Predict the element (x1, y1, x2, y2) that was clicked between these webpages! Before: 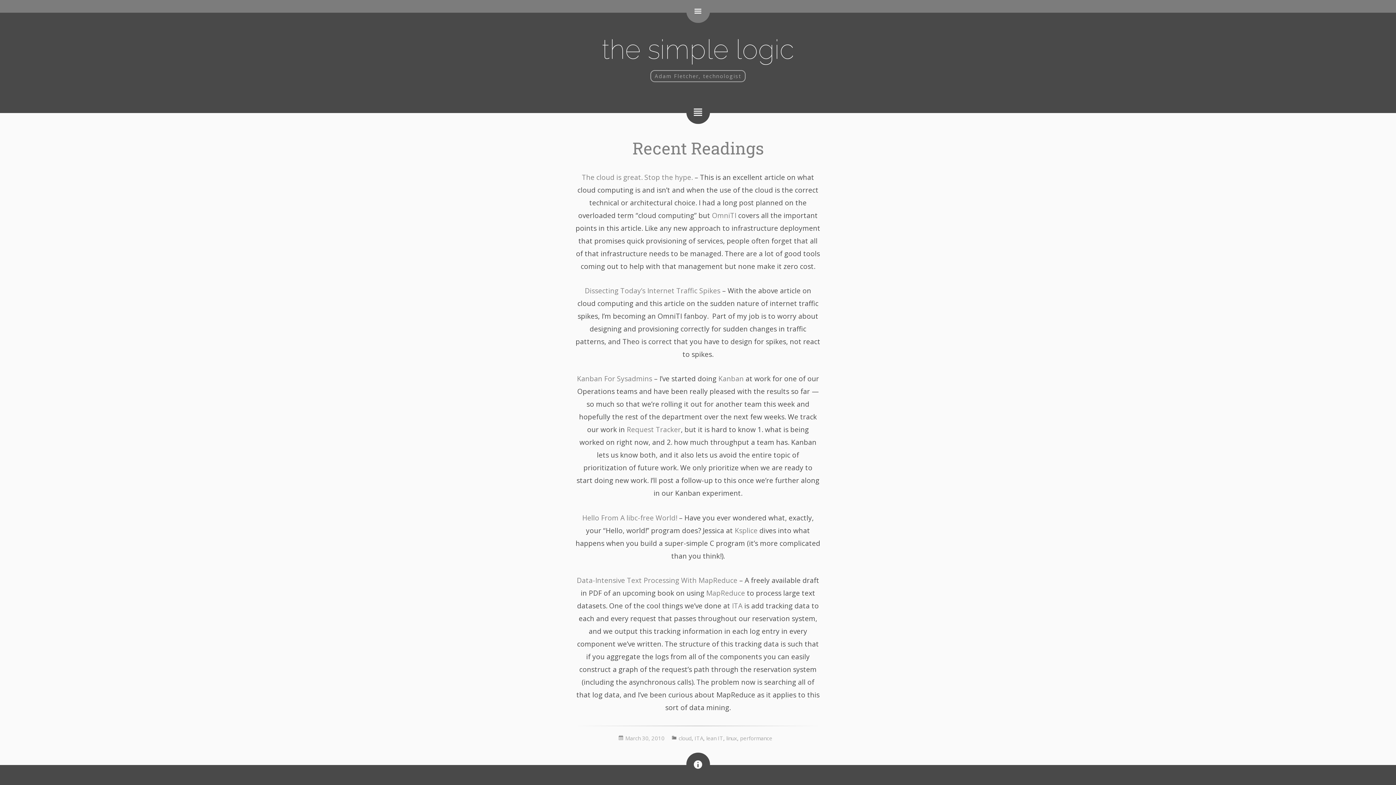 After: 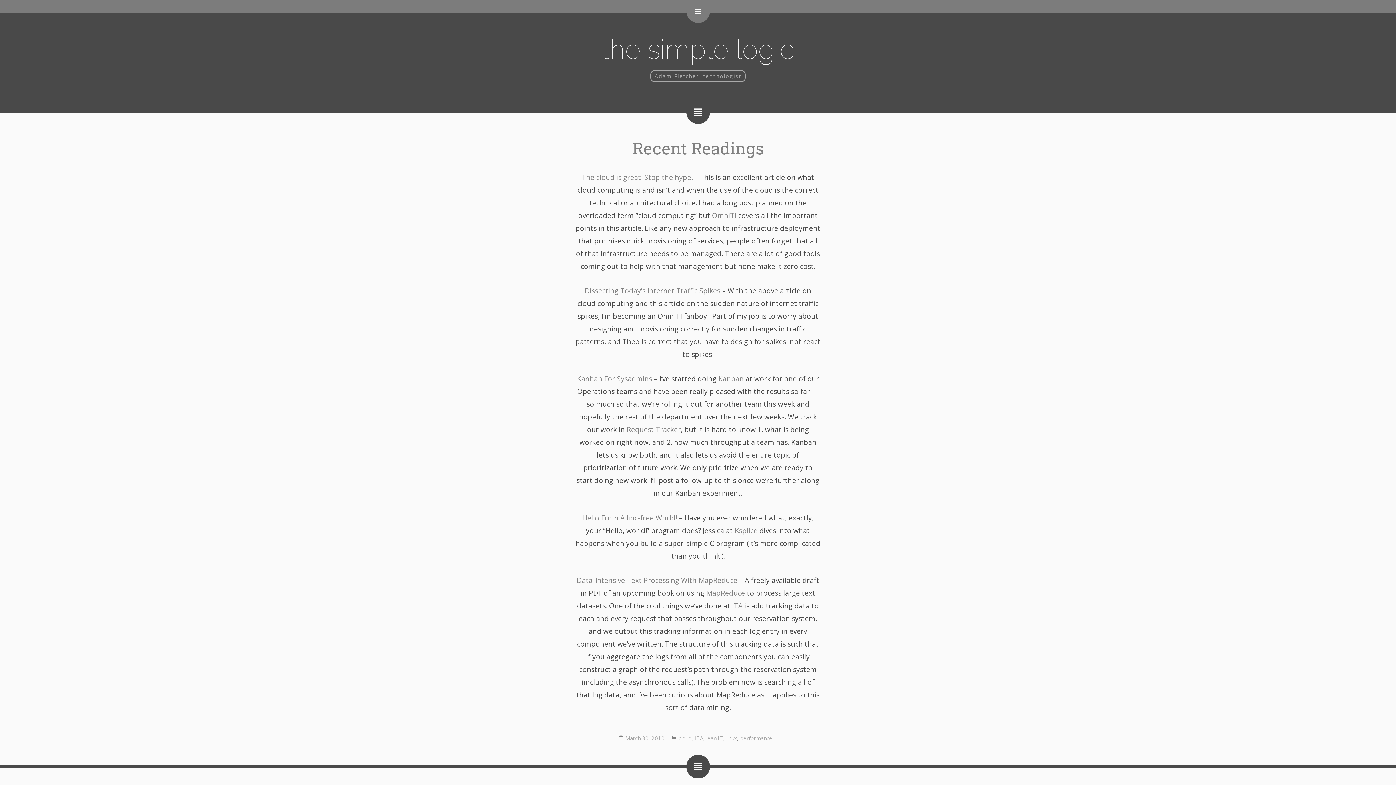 Action: label: lean IT bbox: (706, 735, 723, 742)